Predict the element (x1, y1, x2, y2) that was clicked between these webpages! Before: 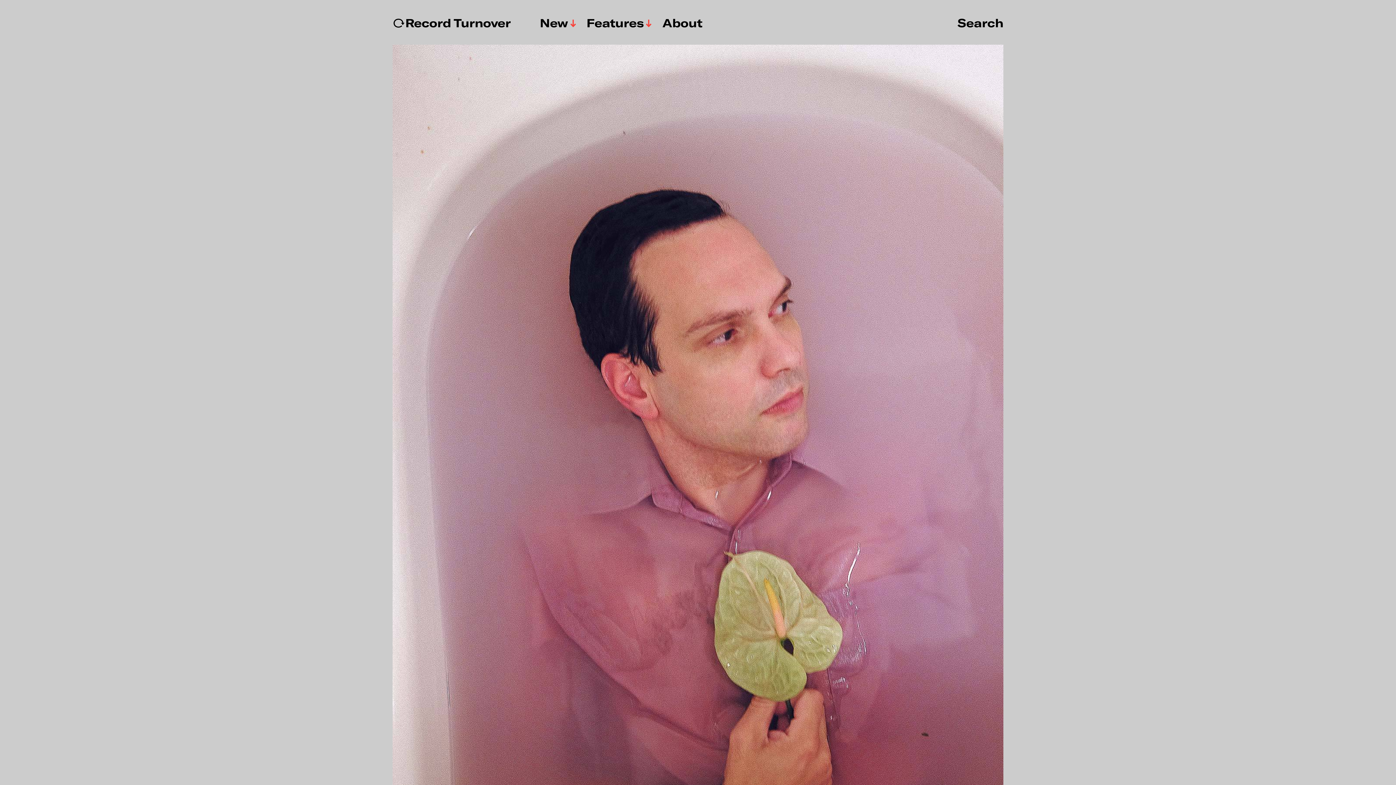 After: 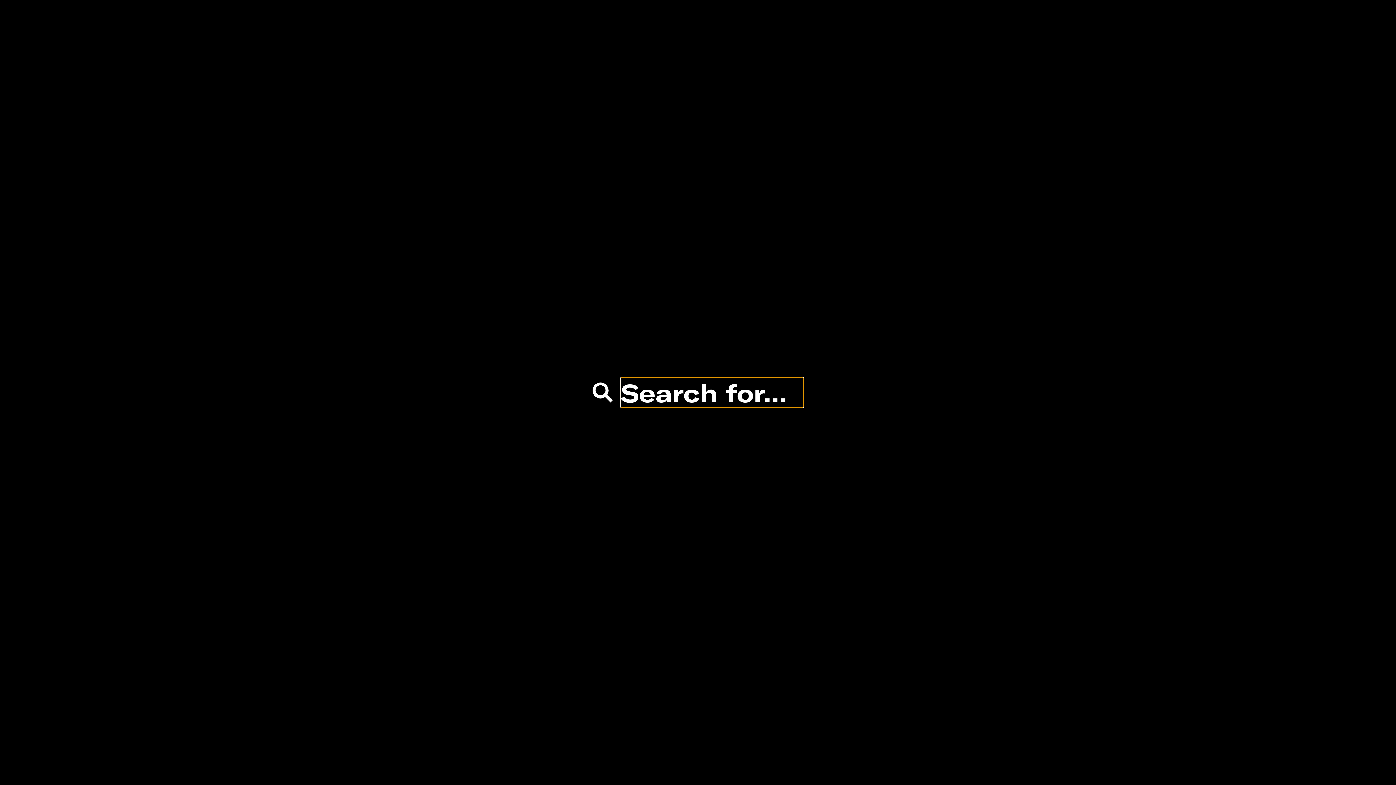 Action: bbox: (957, 15, 1003, 30) label: Search